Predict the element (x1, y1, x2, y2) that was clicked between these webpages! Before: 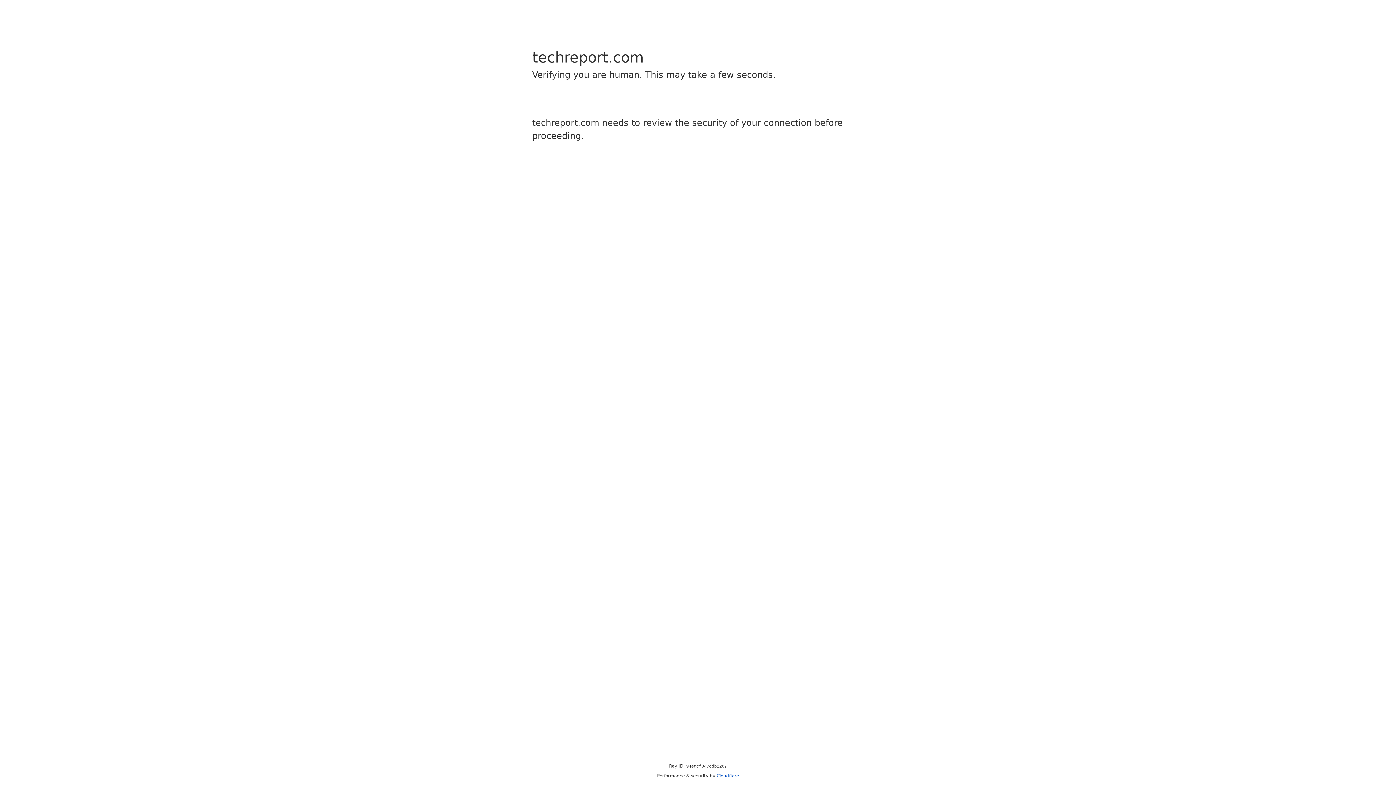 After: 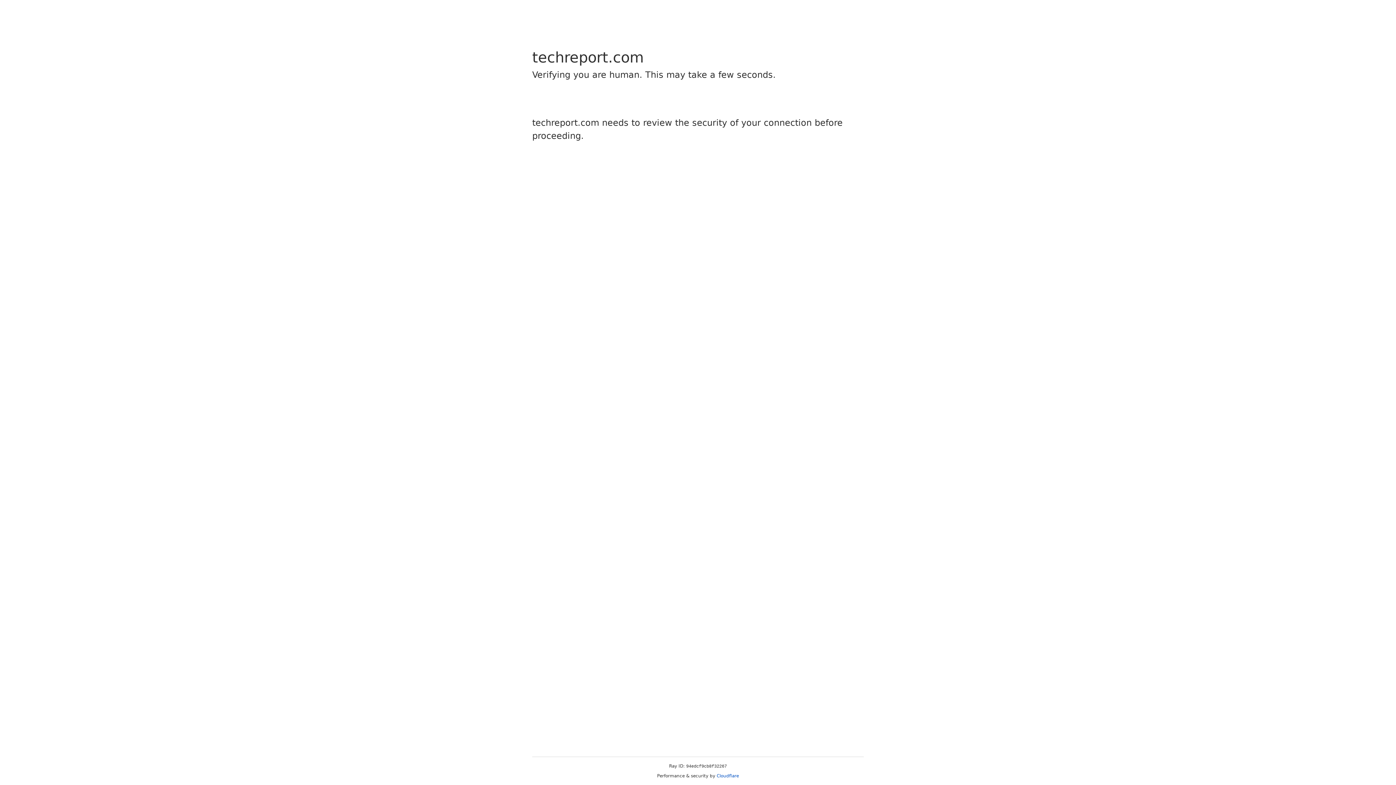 Action: bbox: (716, 773, 739, 778) label: Cloudflare